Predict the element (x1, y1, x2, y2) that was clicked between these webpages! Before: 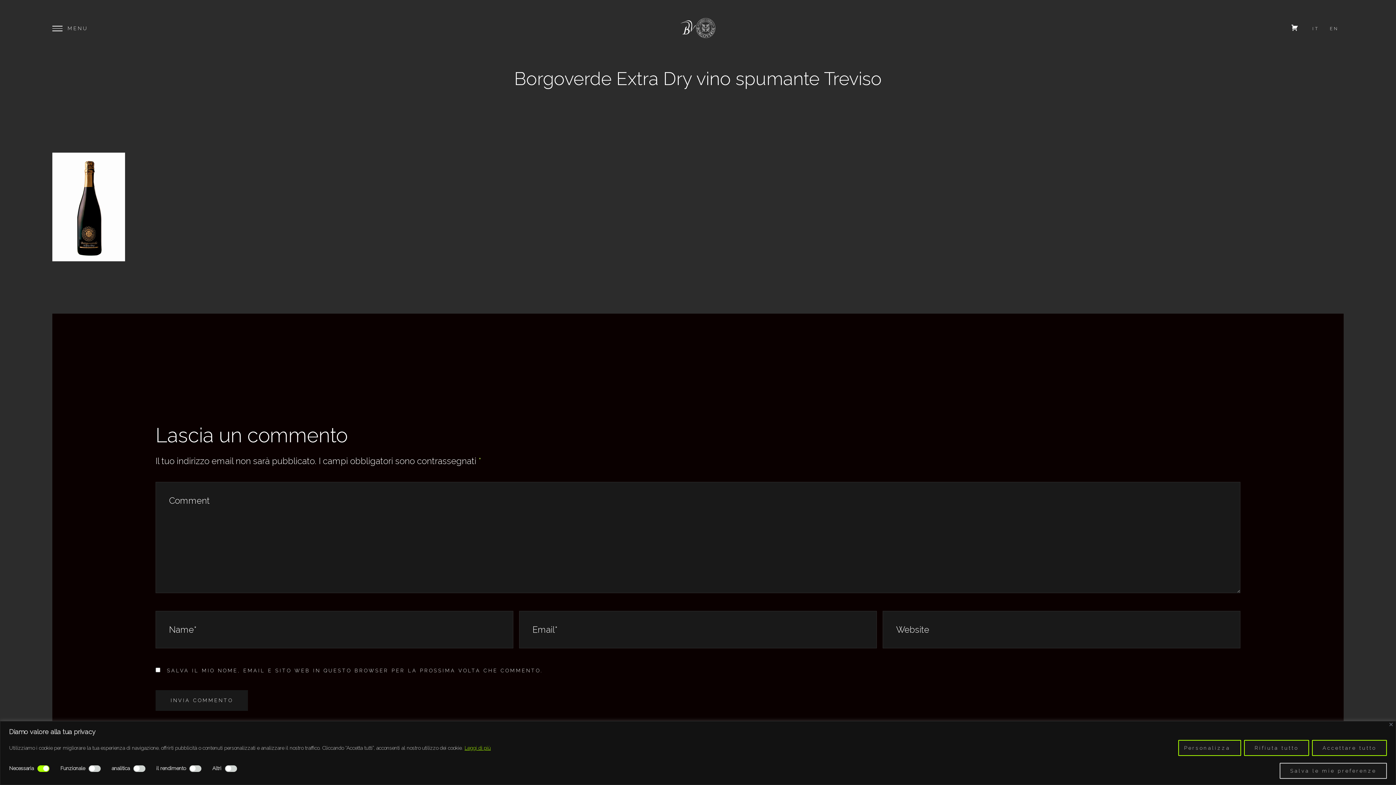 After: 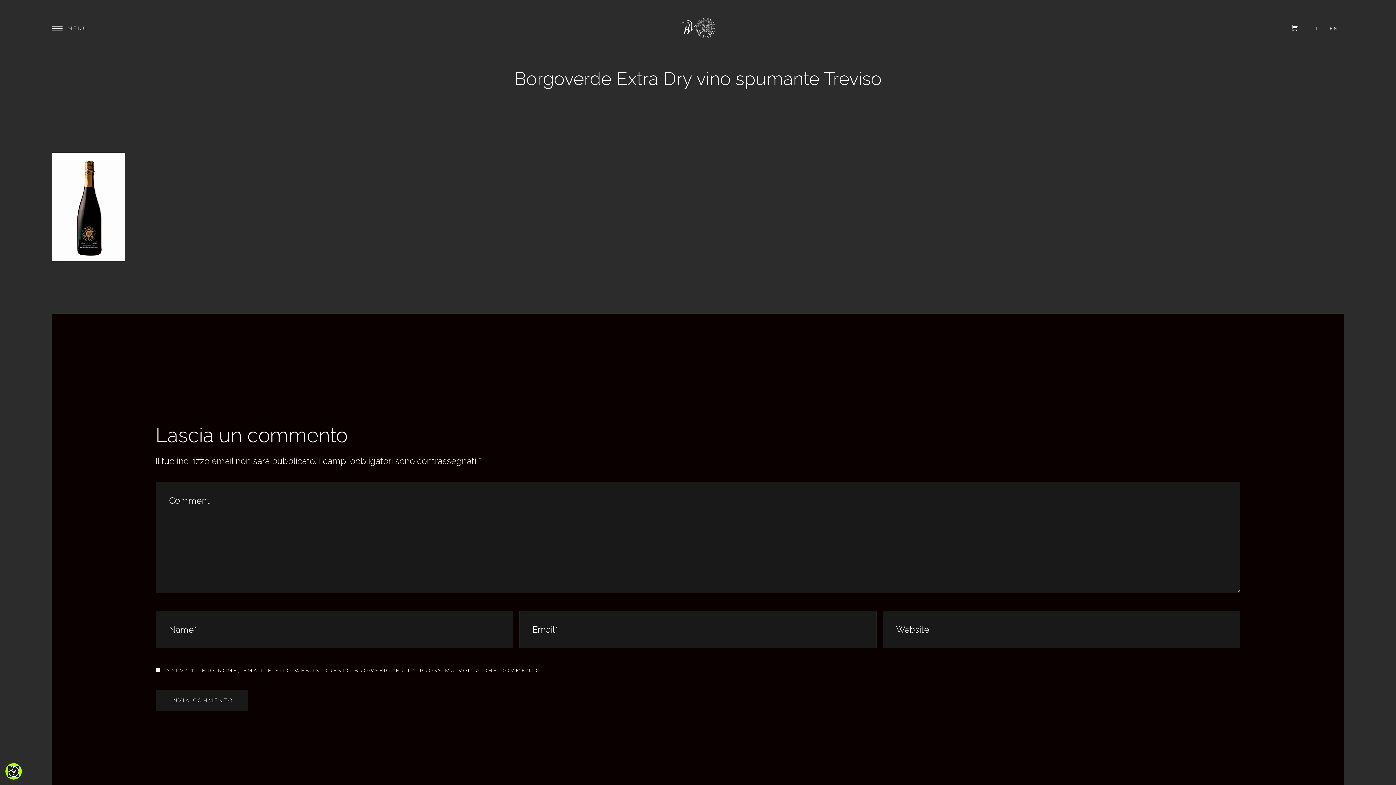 Action: label: Rifiuta tutto bbox: (1244, 740, 1309, 756)